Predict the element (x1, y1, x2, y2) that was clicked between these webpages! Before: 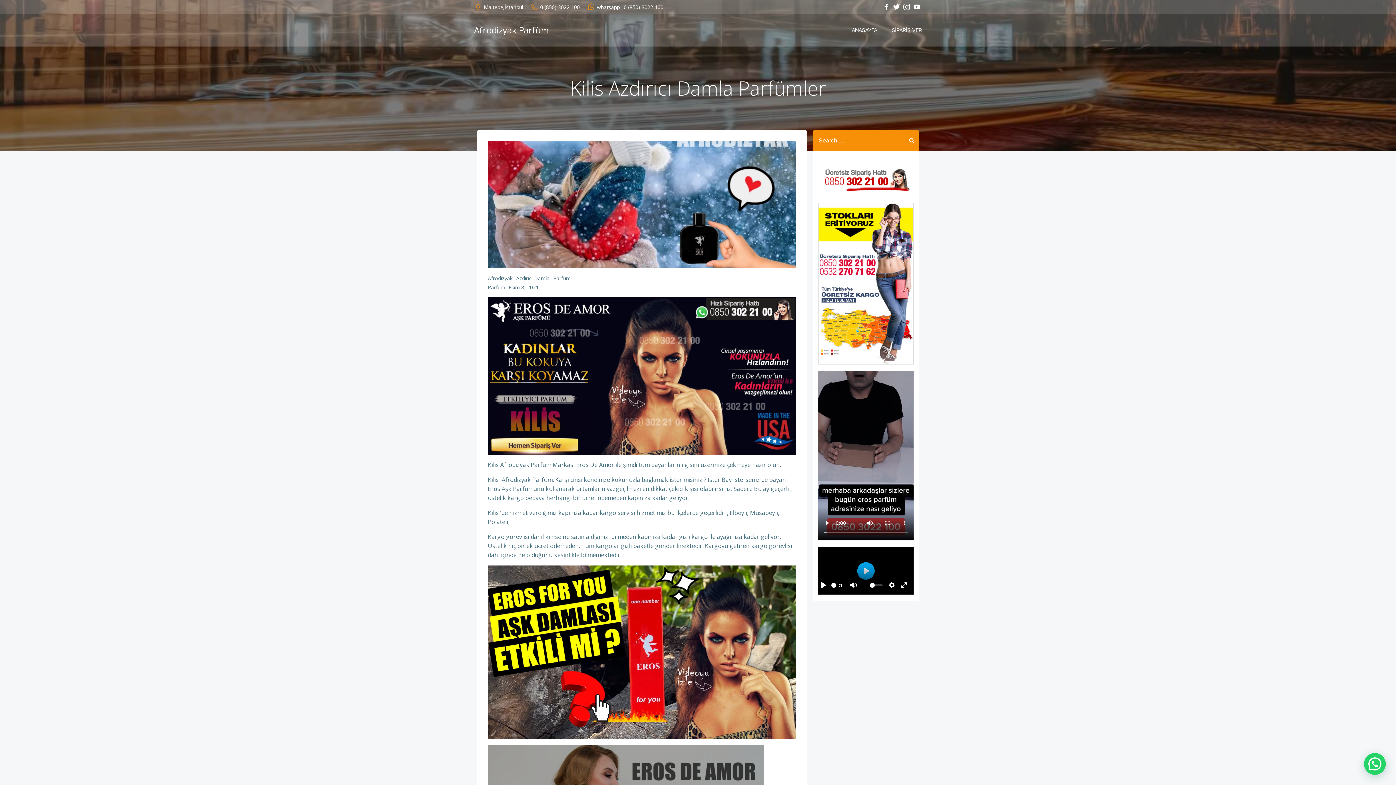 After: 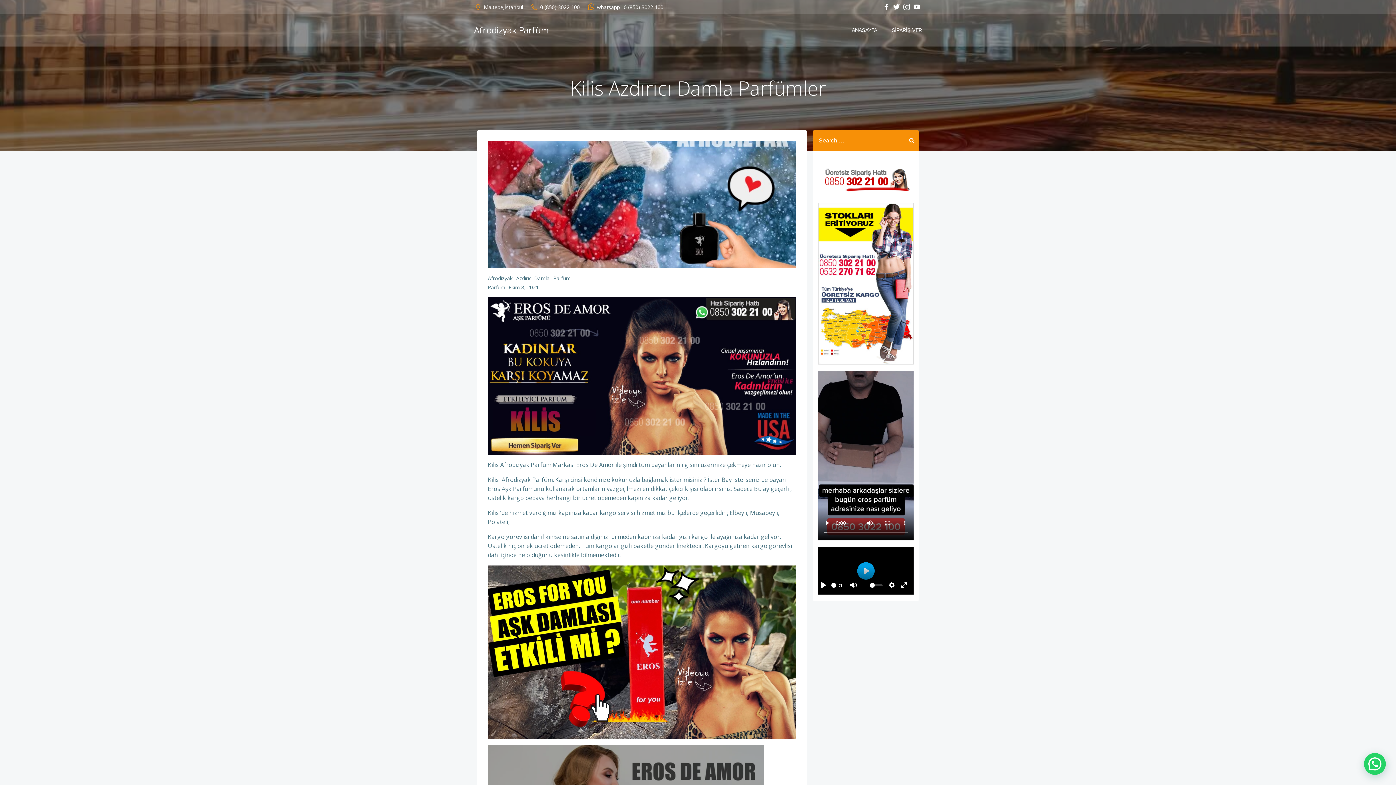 Action: bbox: (818, 172, 913, 180)